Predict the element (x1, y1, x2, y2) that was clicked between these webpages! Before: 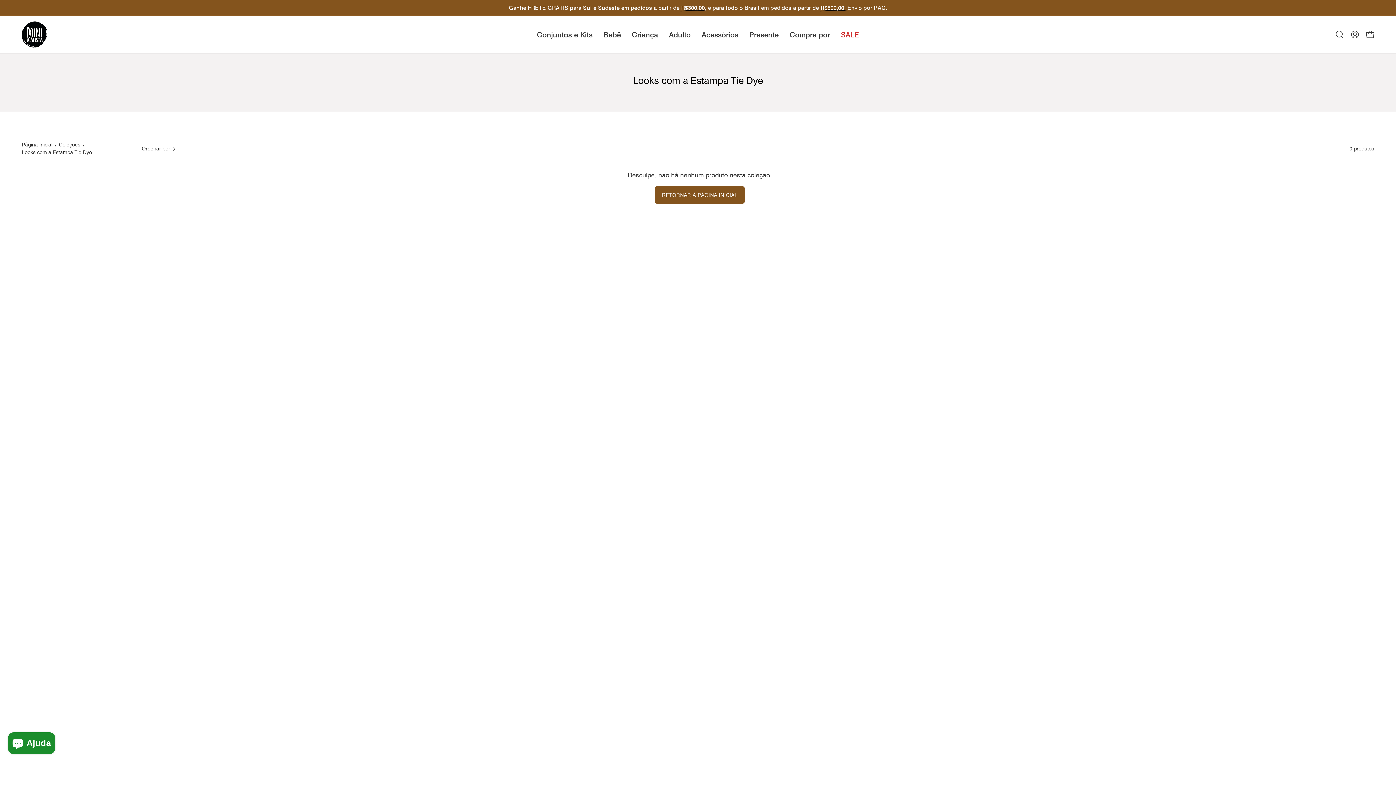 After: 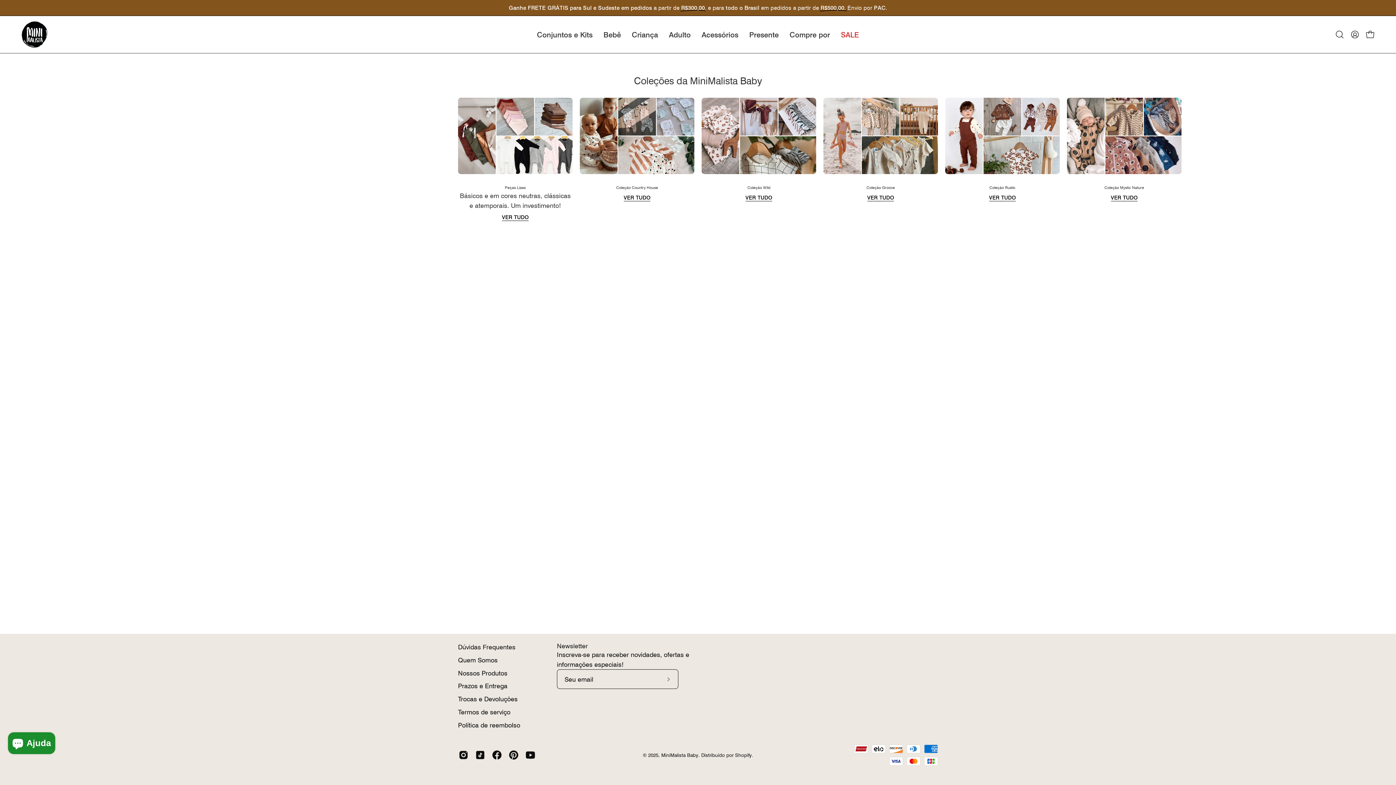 Action: label: Coleções bbox: (58, 141, 80, 148)